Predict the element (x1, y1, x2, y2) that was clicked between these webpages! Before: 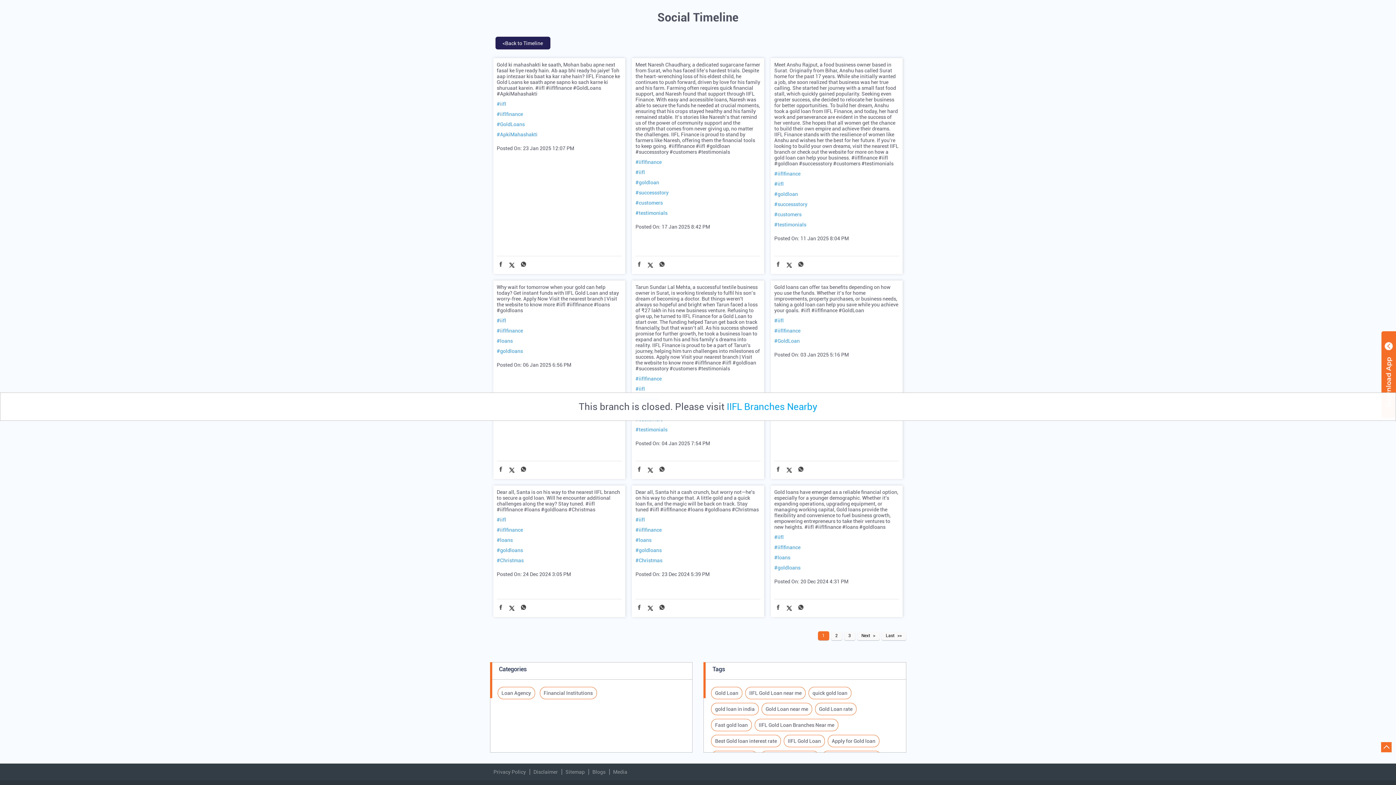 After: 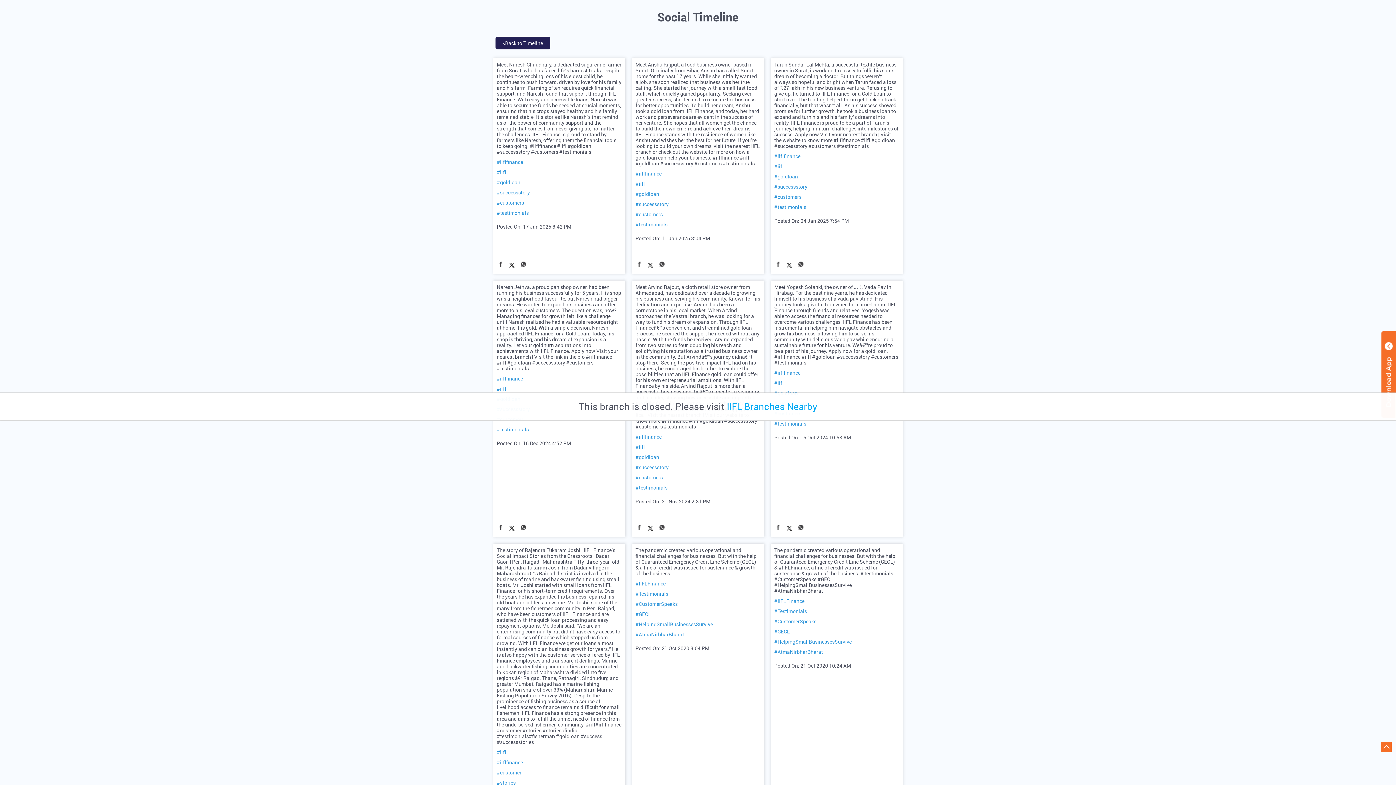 Action: bbox: (635, 210, 760, 216) label: #testimonials